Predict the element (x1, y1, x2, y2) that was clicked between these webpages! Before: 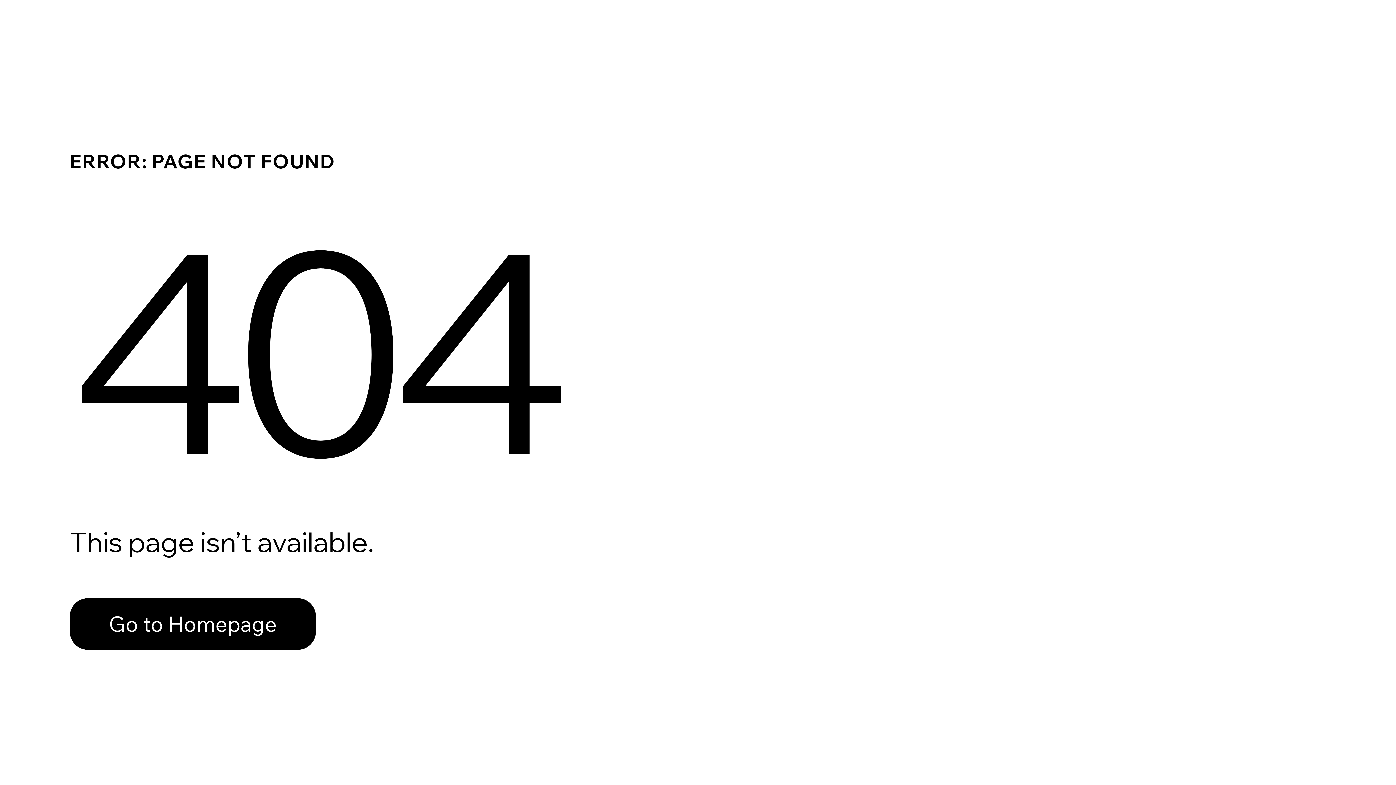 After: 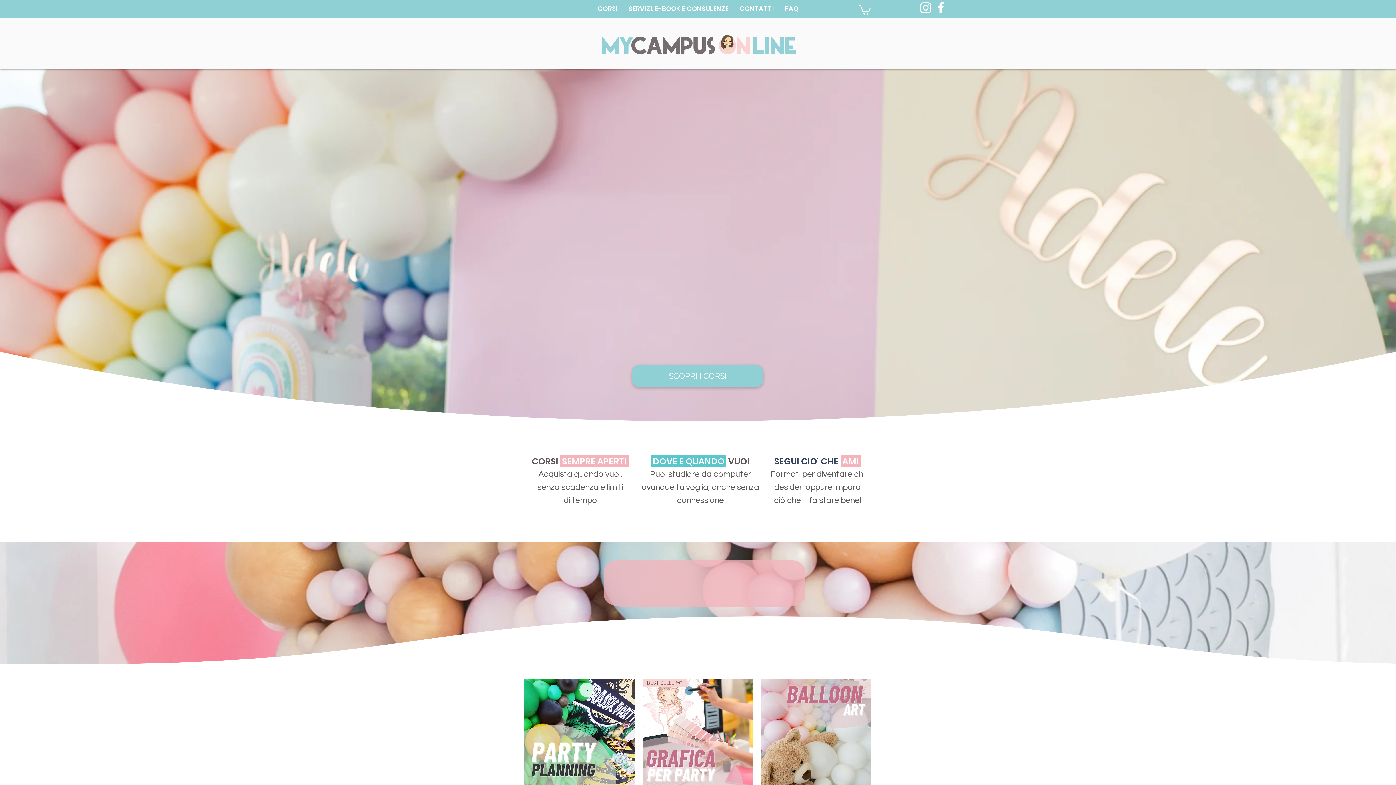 Action: bbox: (69, 598, 316, 650) label: Go to Homepage